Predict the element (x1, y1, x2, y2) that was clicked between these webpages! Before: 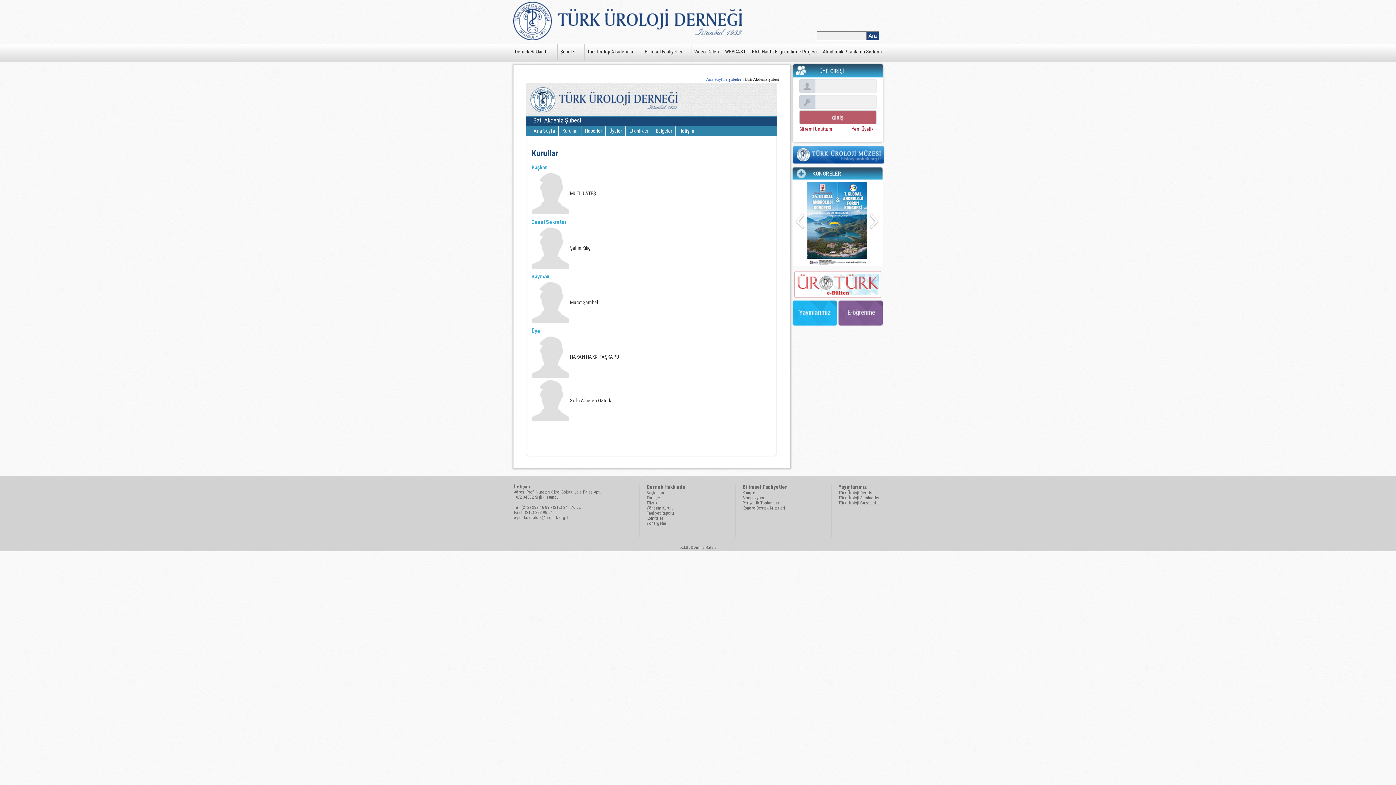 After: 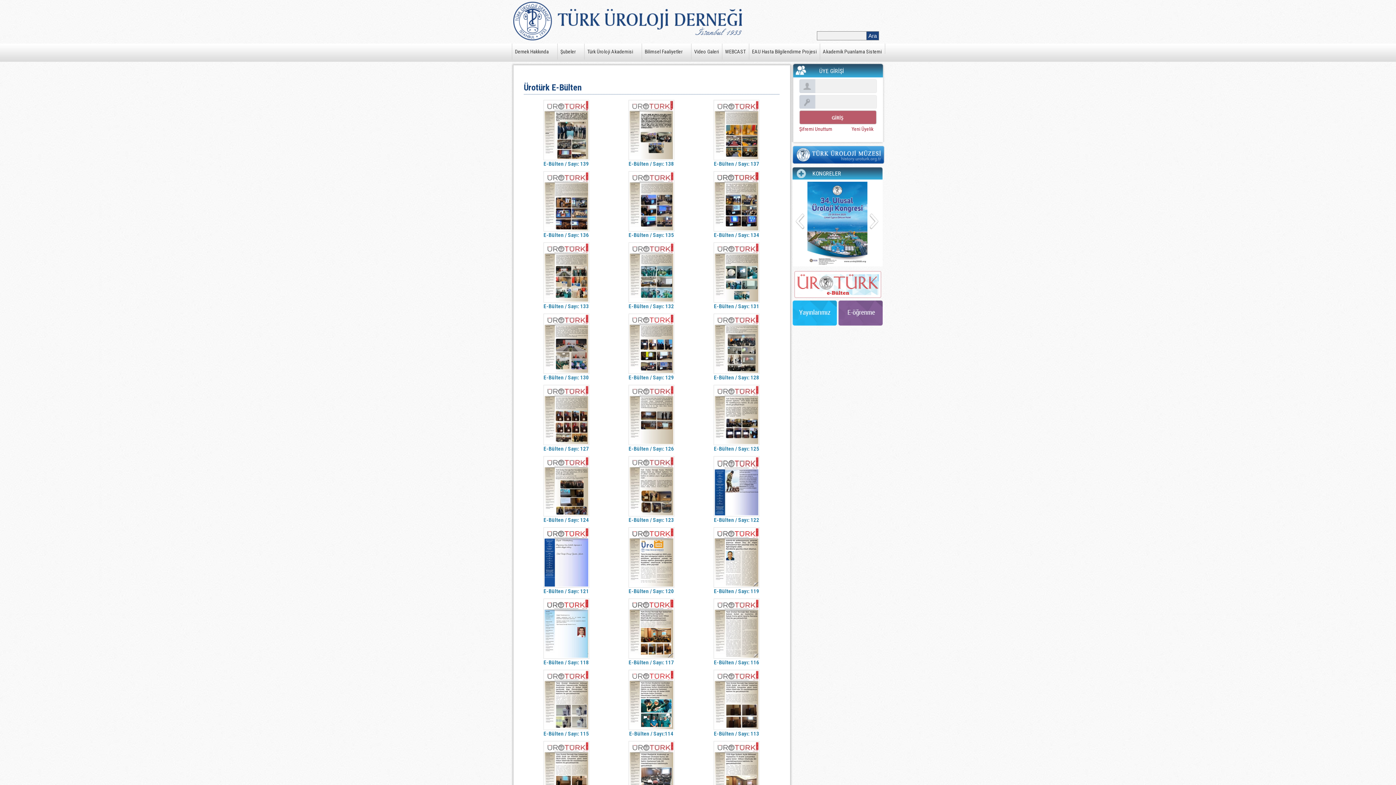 Action: bbox: (794, 293, 881, 299)